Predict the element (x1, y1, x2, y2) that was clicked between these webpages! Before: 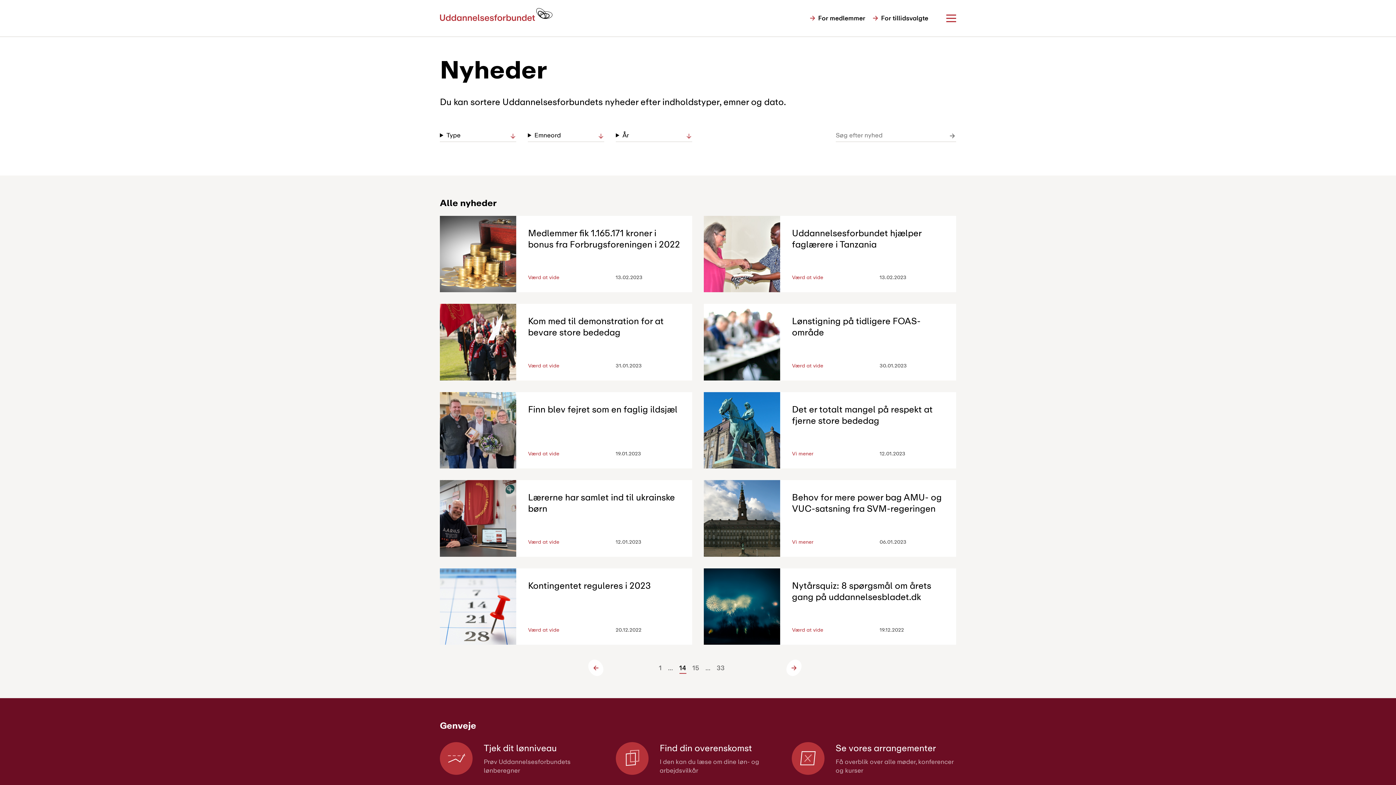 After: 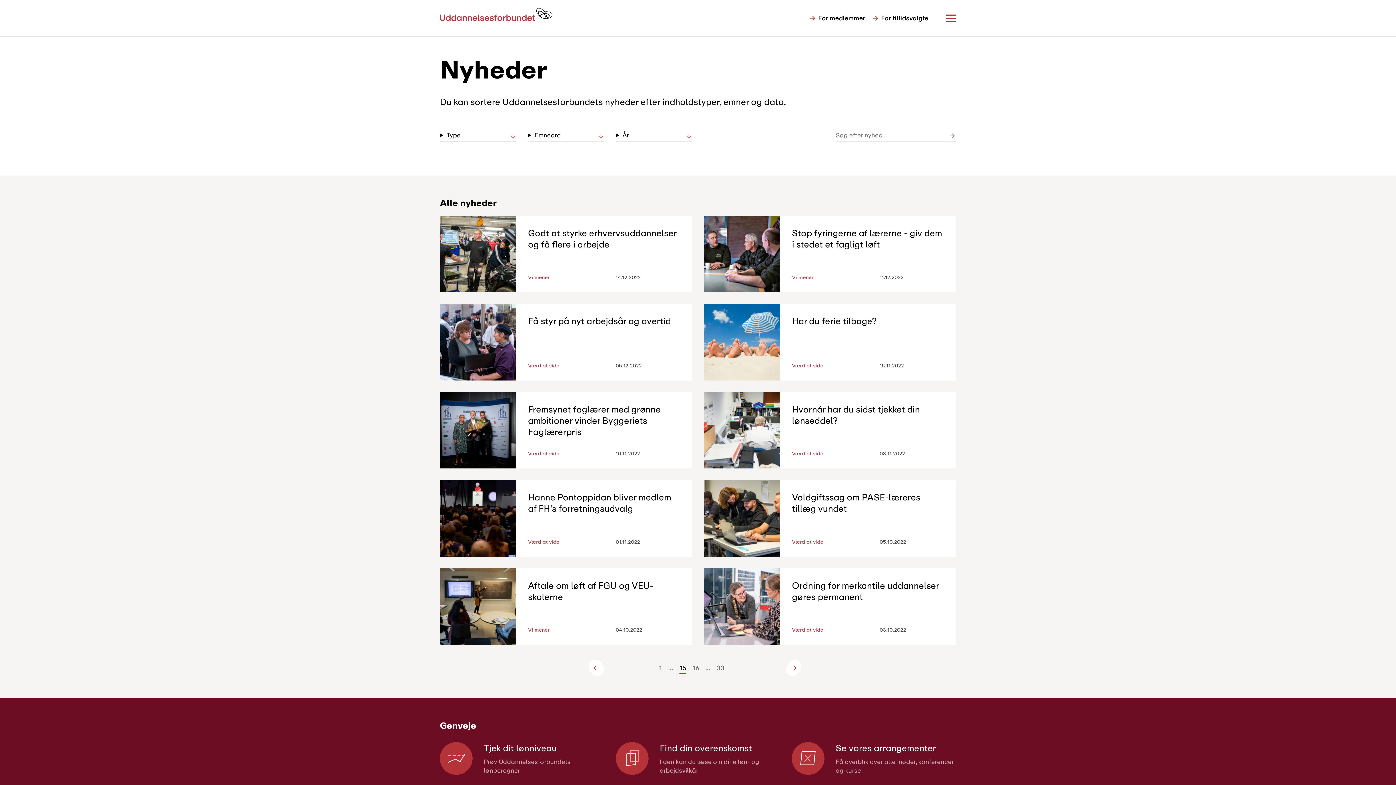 Action: bbox: (692, 670, 699, 680) label: Side
15